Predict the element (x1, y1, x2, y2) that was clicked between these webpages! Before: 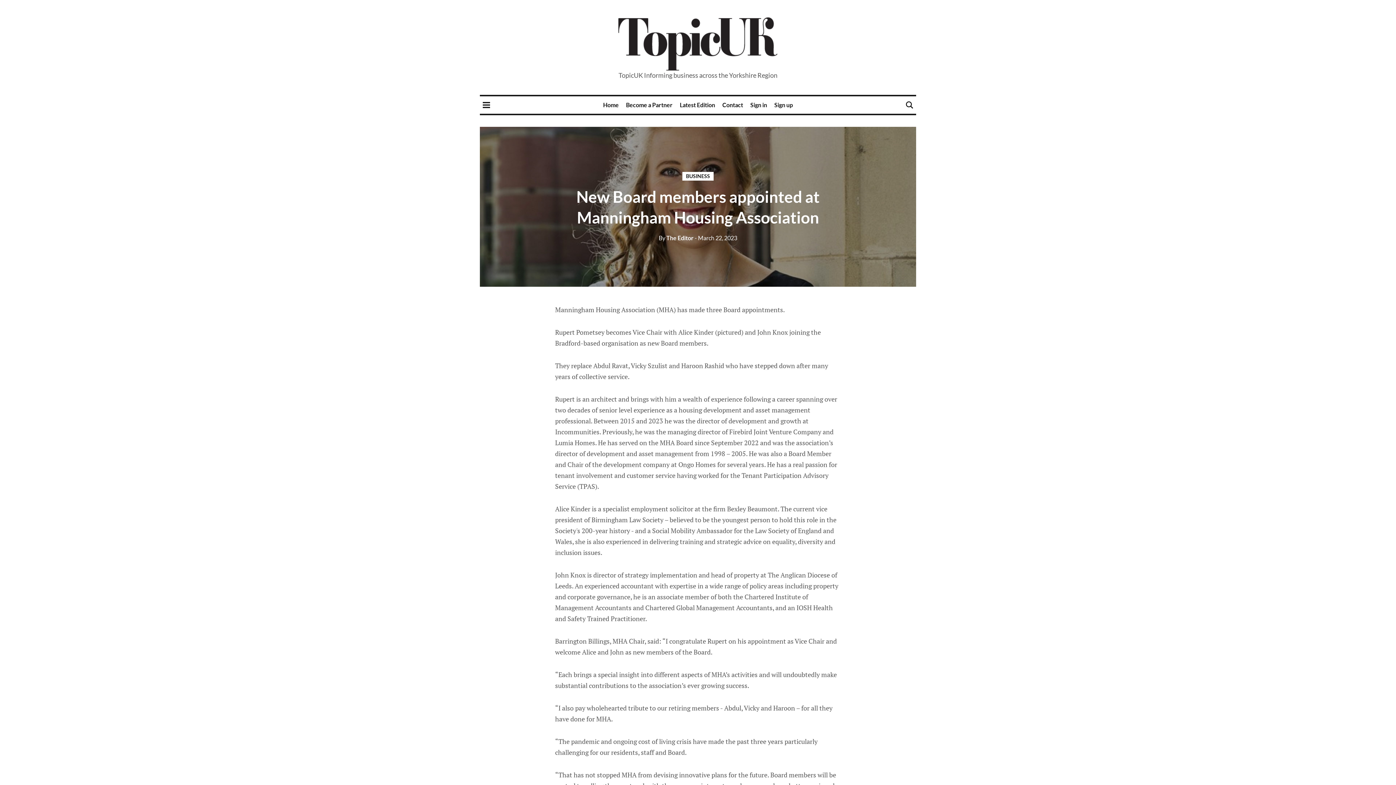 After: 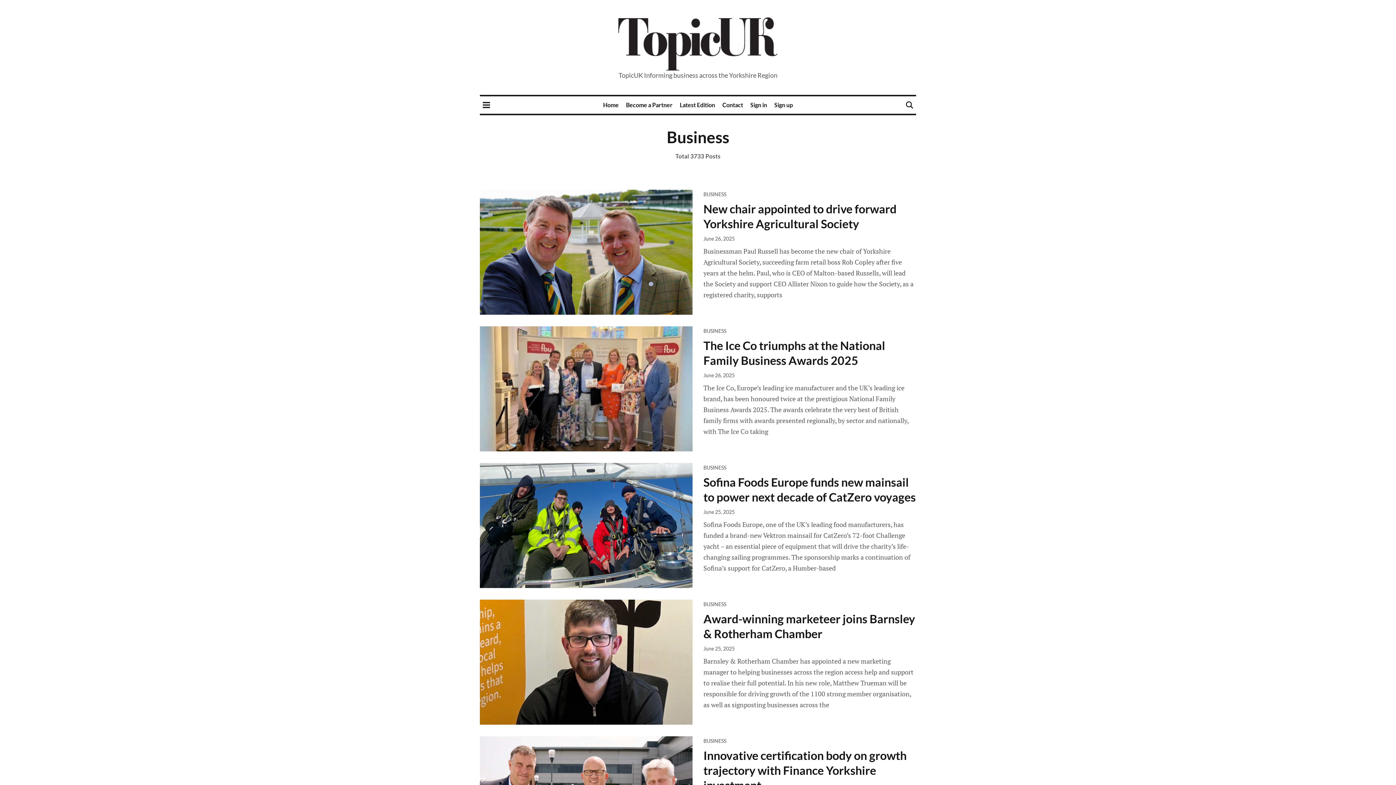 Action: label: BUSINESS bbox: (682, 171, 713, 180)